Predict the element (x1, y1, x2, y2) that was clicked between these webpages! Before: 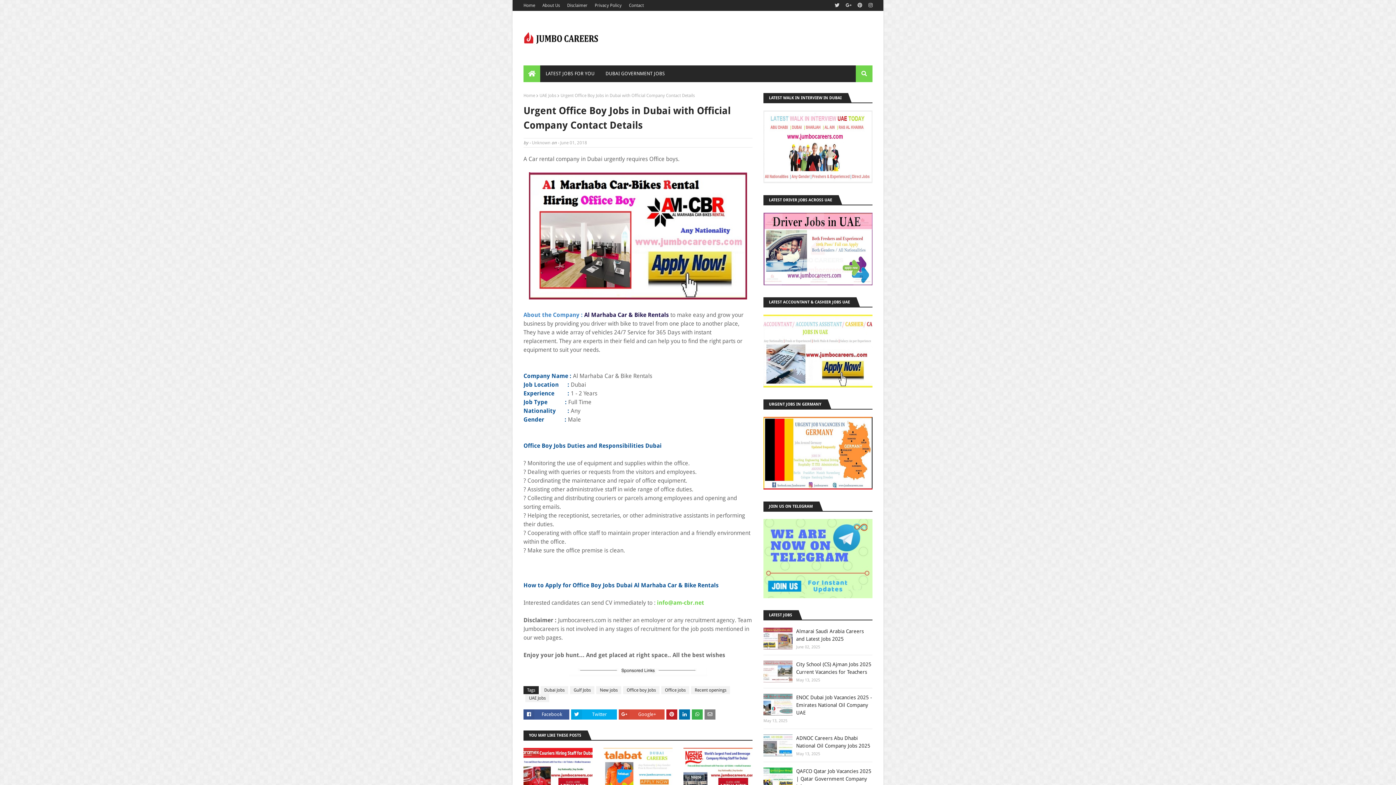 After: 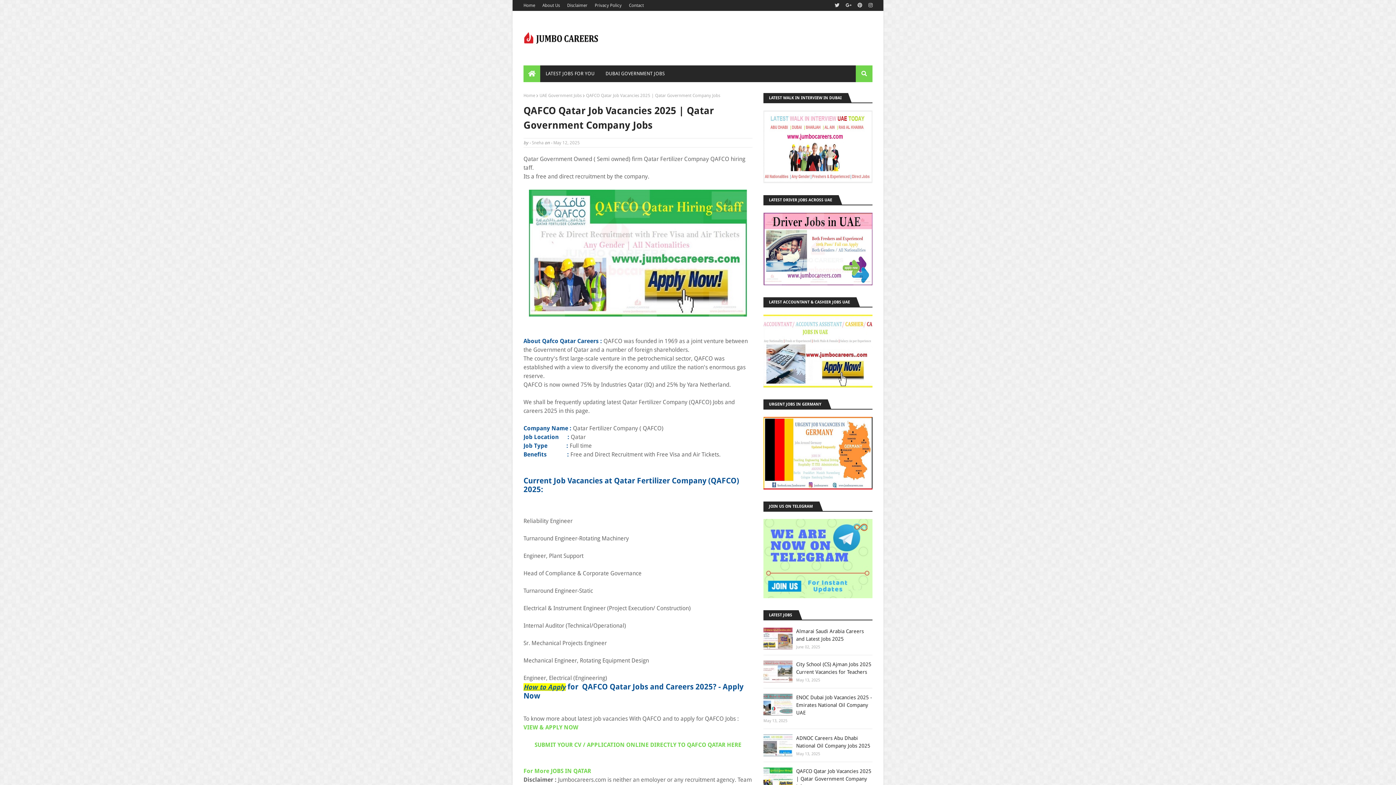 Action: label: QAFCO Qatar Job Vacancies 2025 | Qatar Government Company Jobs bbox: (796, 768, 872, 790)